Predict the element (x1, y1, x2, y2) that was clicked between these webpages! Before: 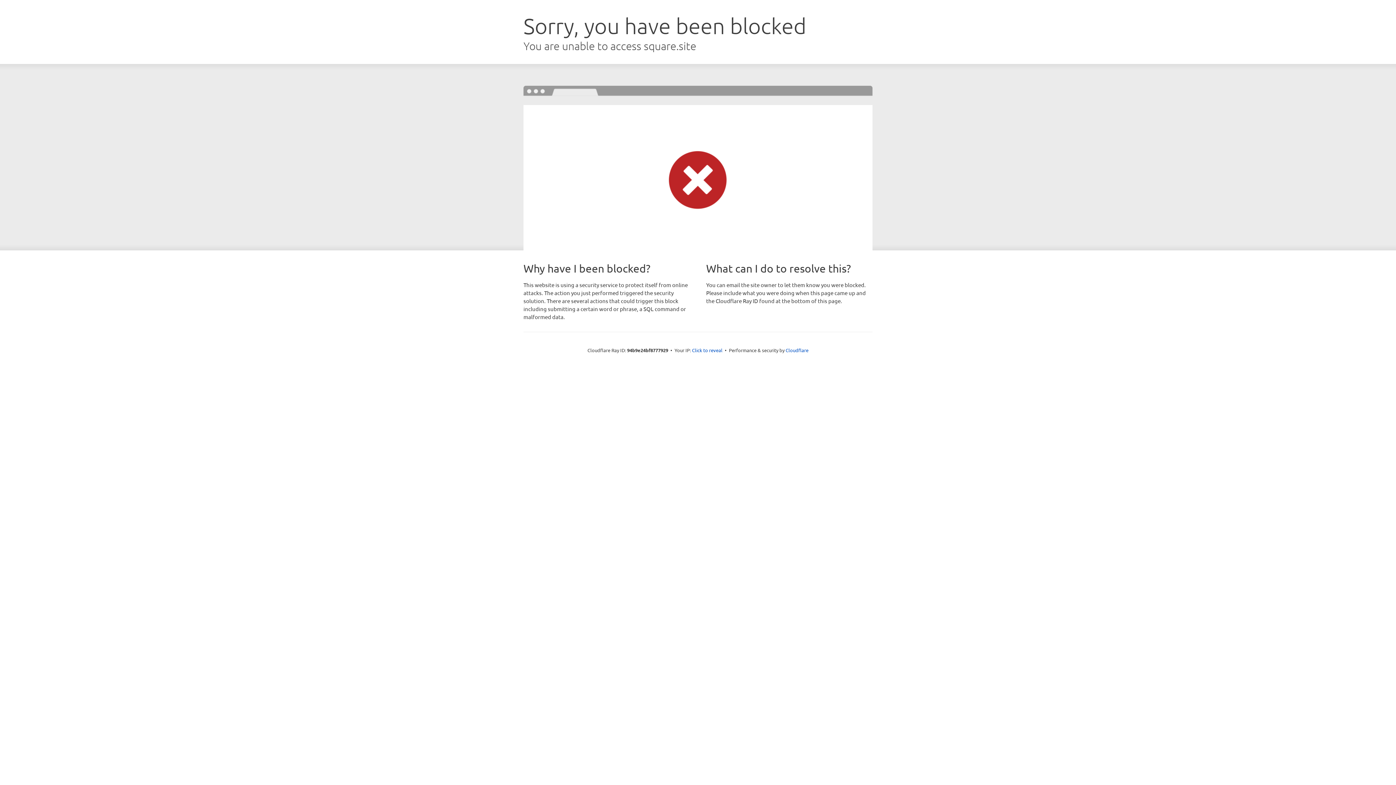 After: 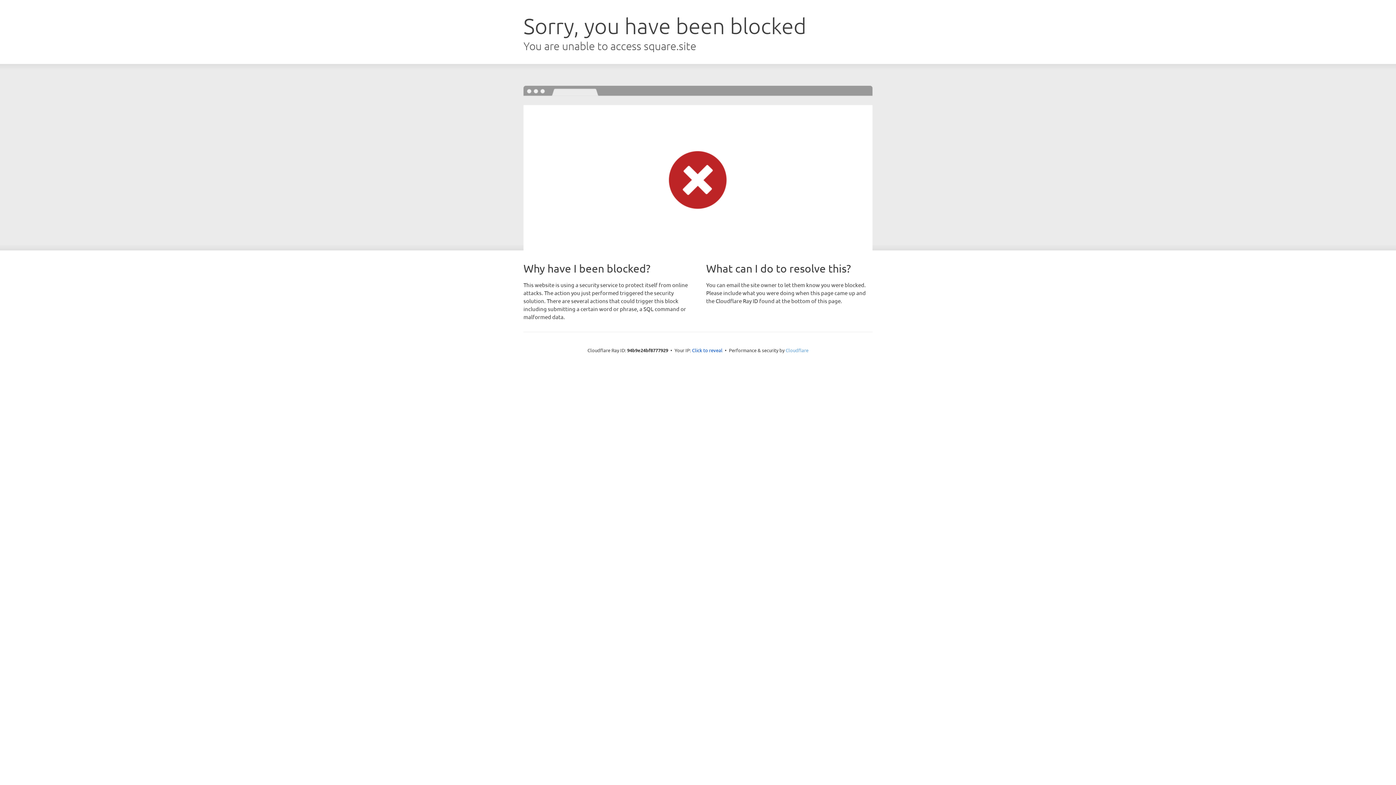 Action: bbox: (785, 347, 808, 353) label: Cloudflare